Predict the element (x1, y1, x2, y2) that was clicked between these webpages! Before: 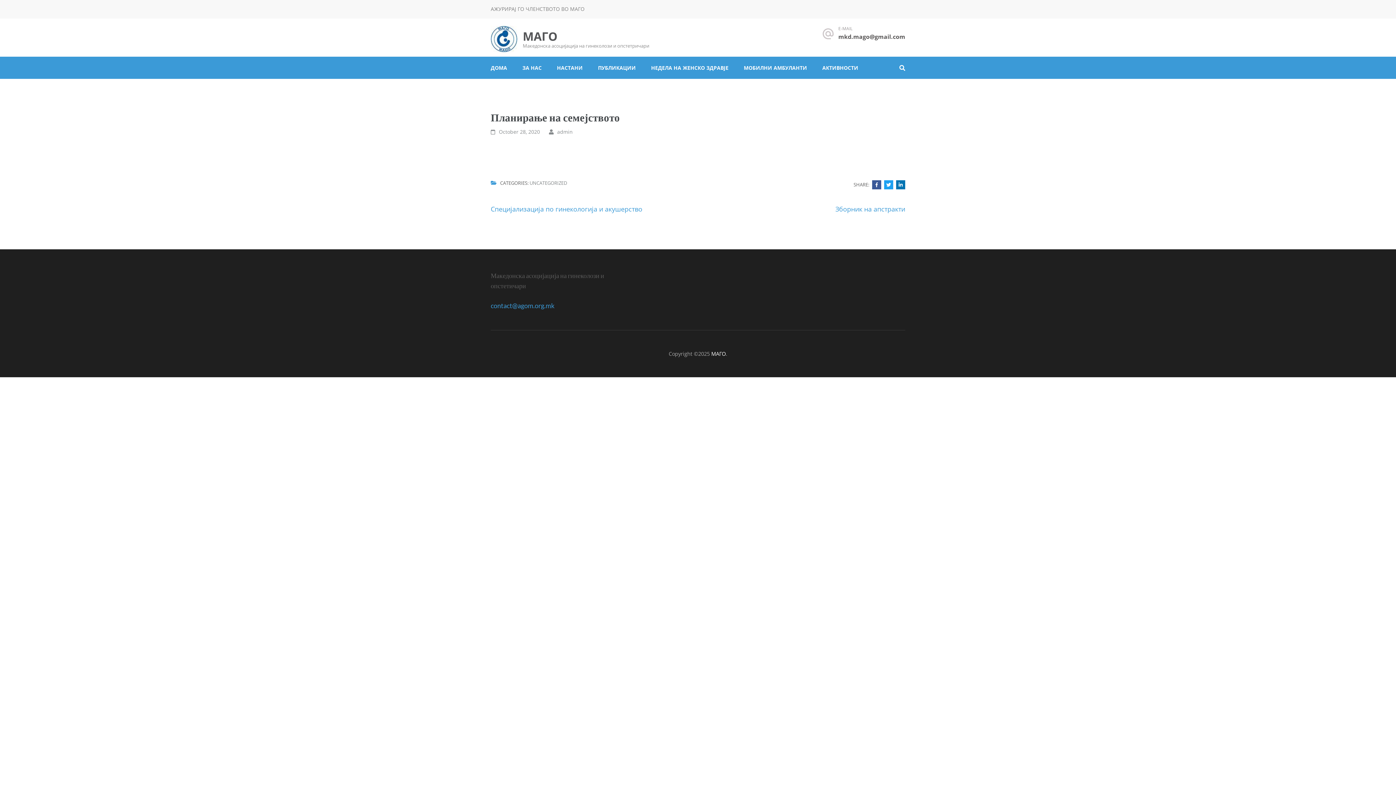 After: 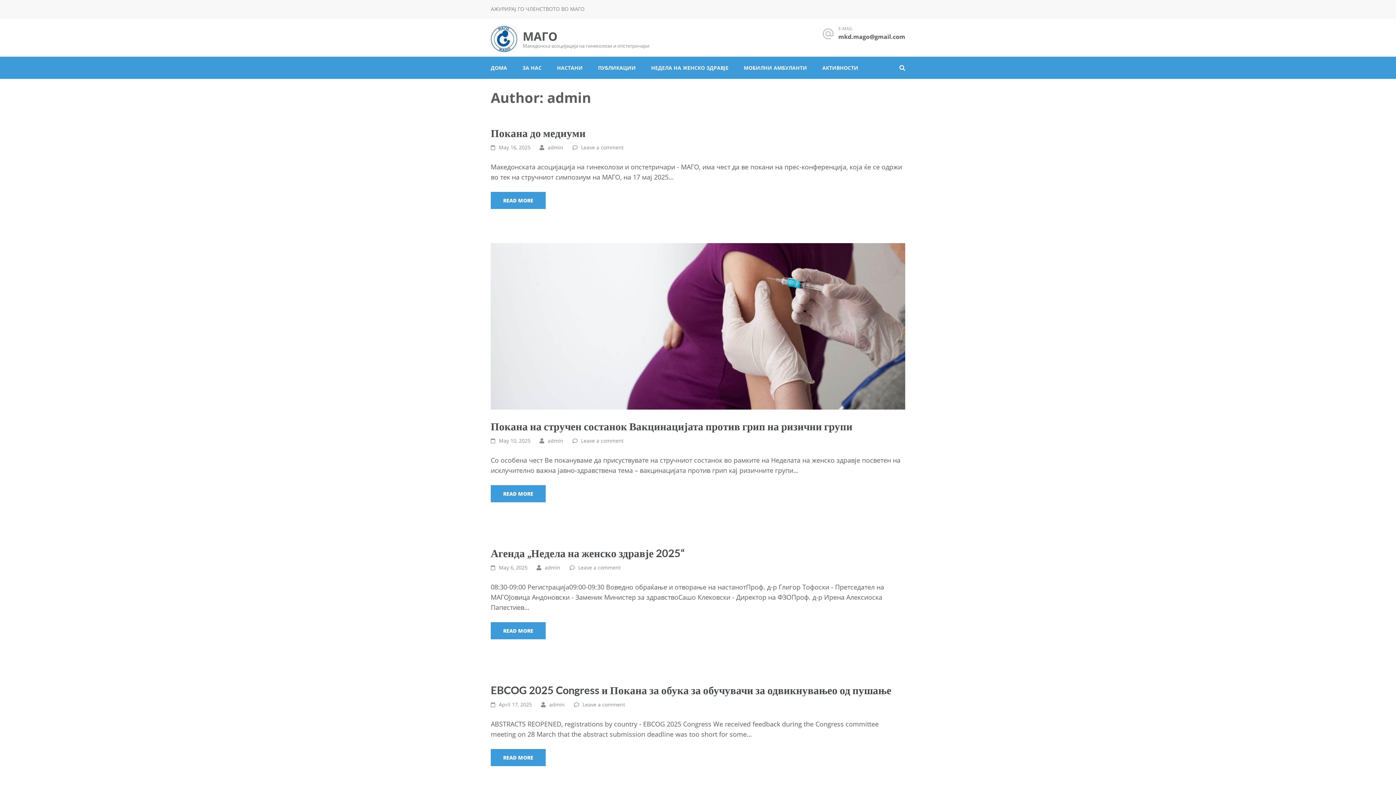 Action: bbox: (557, 128, 572, 135) label: admin